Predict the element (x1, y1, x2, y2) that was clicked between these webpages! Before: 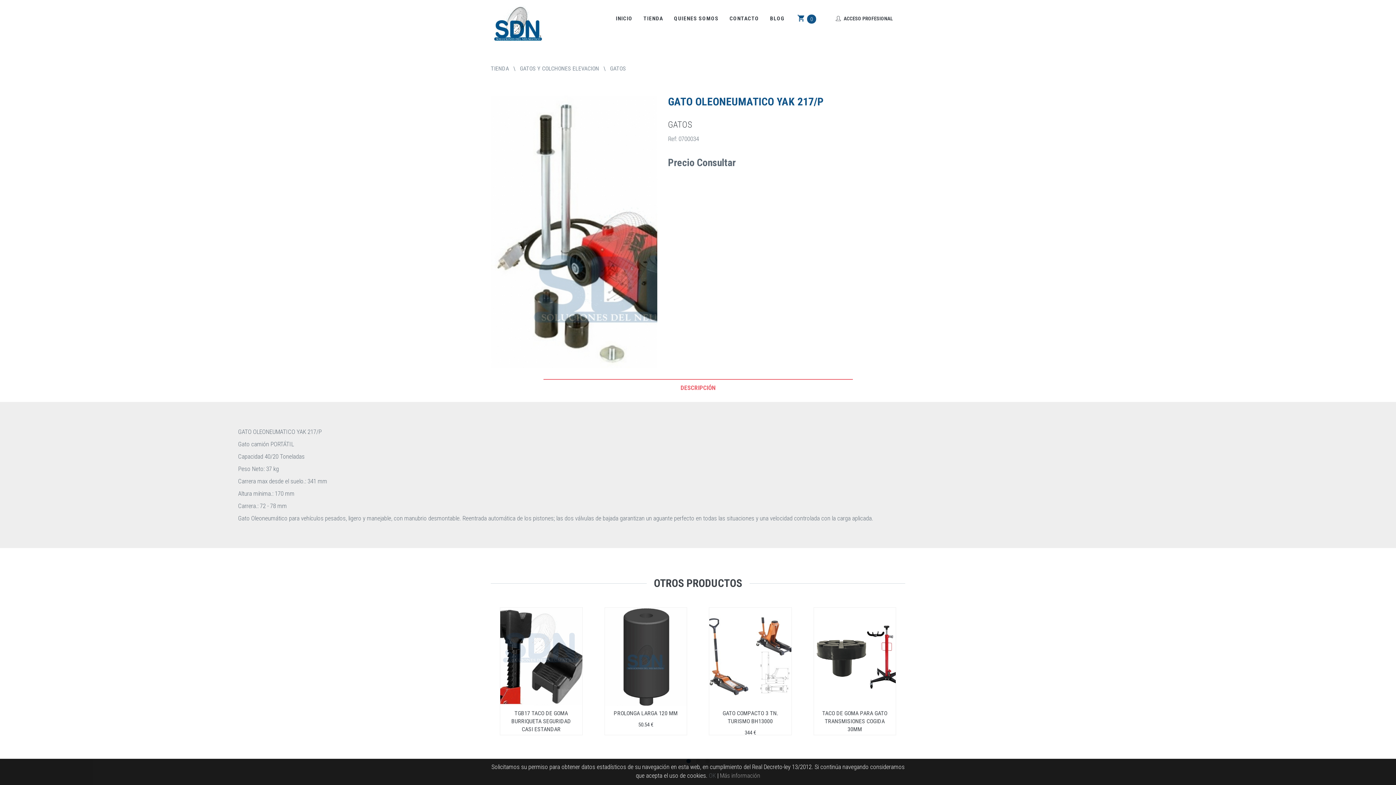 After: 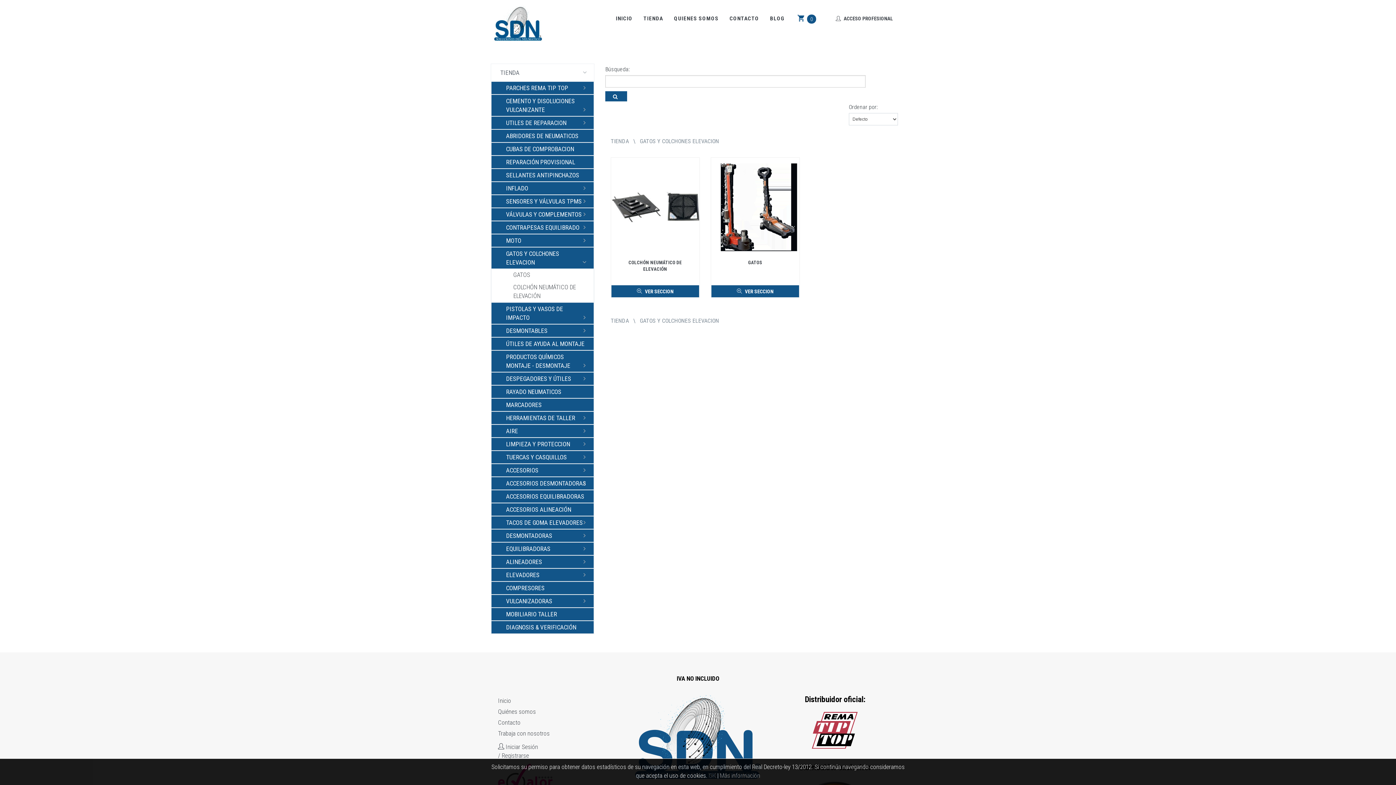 Action: bbox: (520, 65, 599, 72) label: GATOS Y COLCHONES ELEVACION